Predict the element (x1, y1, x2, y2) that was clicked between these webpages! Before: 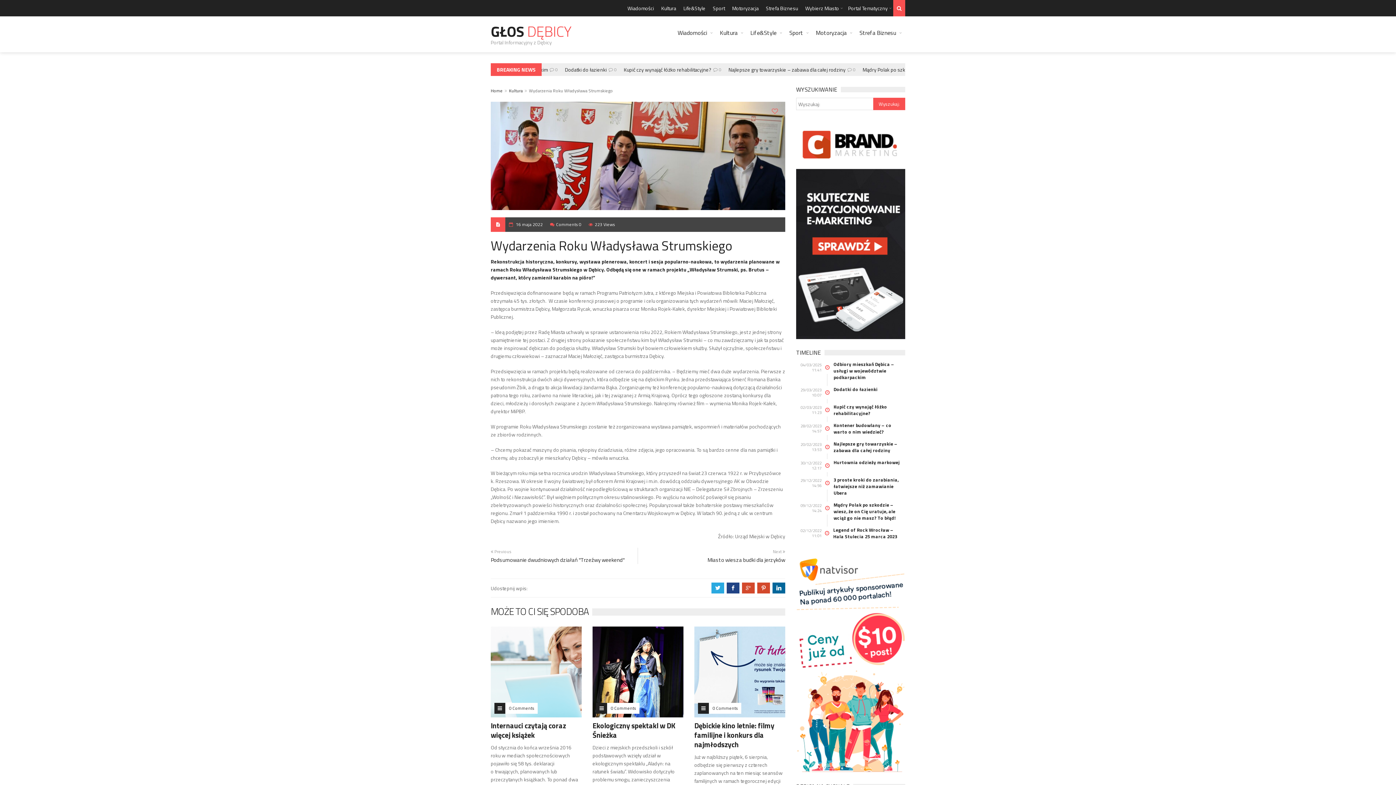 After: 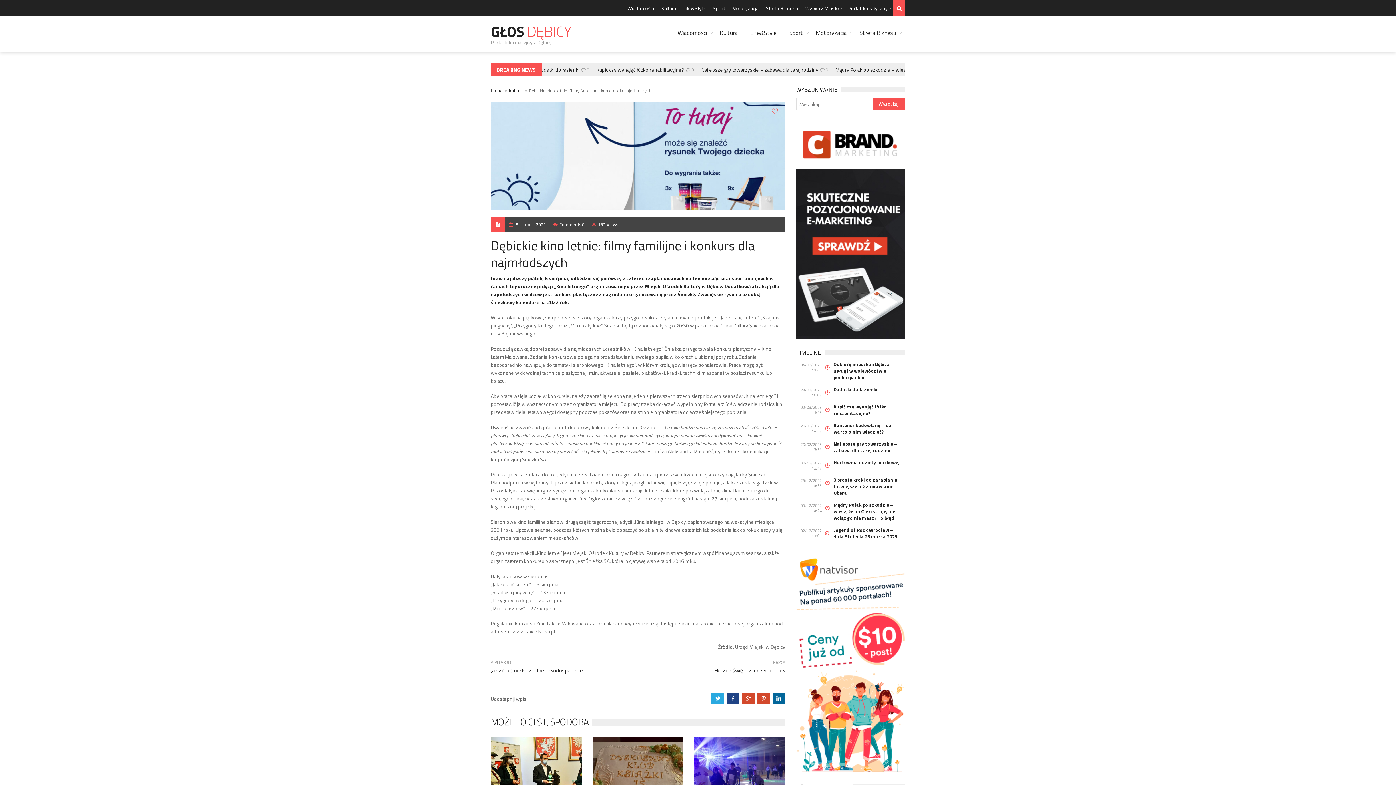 Action: bbox: (694, 720, 774, 750) label: Dębickie kino letnie: filmy familijne i konkurs dla najmłodszych